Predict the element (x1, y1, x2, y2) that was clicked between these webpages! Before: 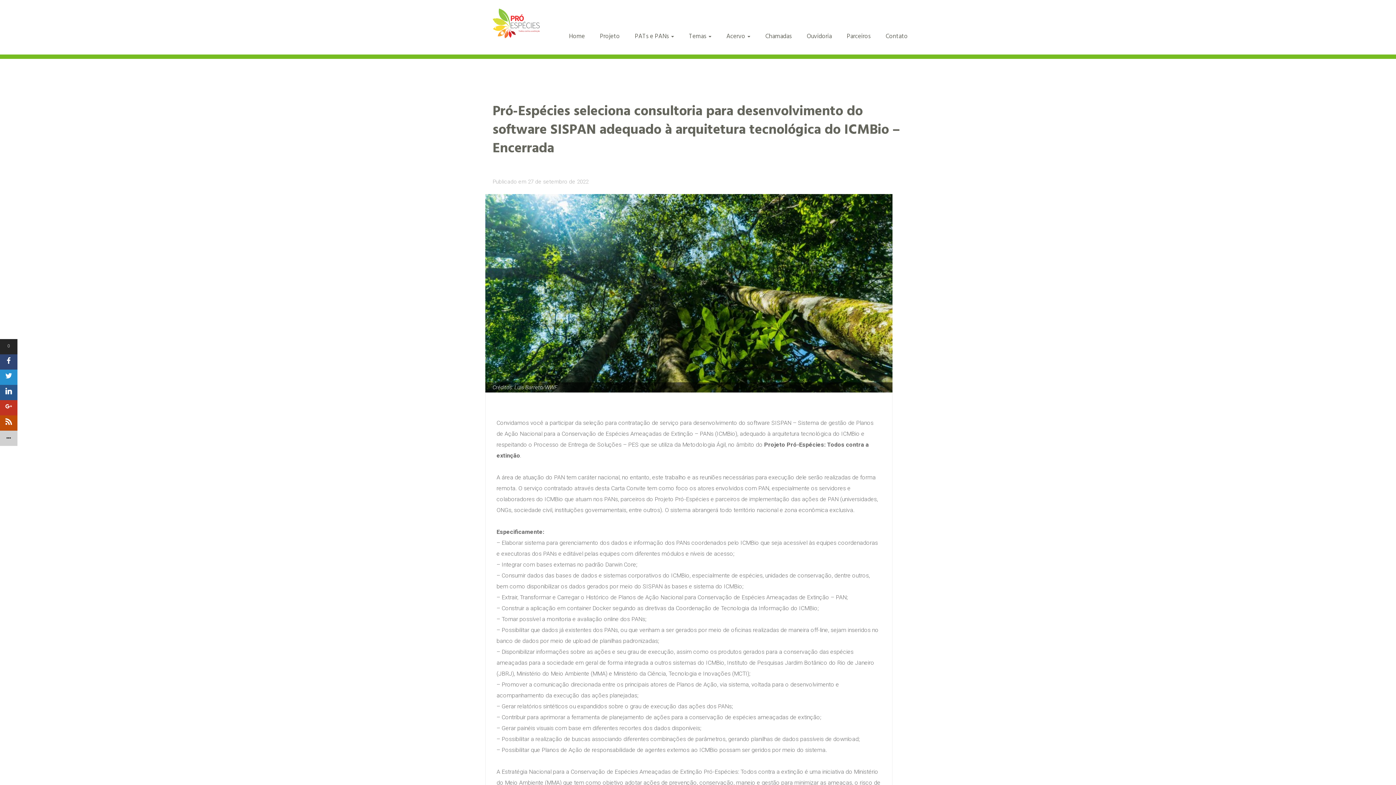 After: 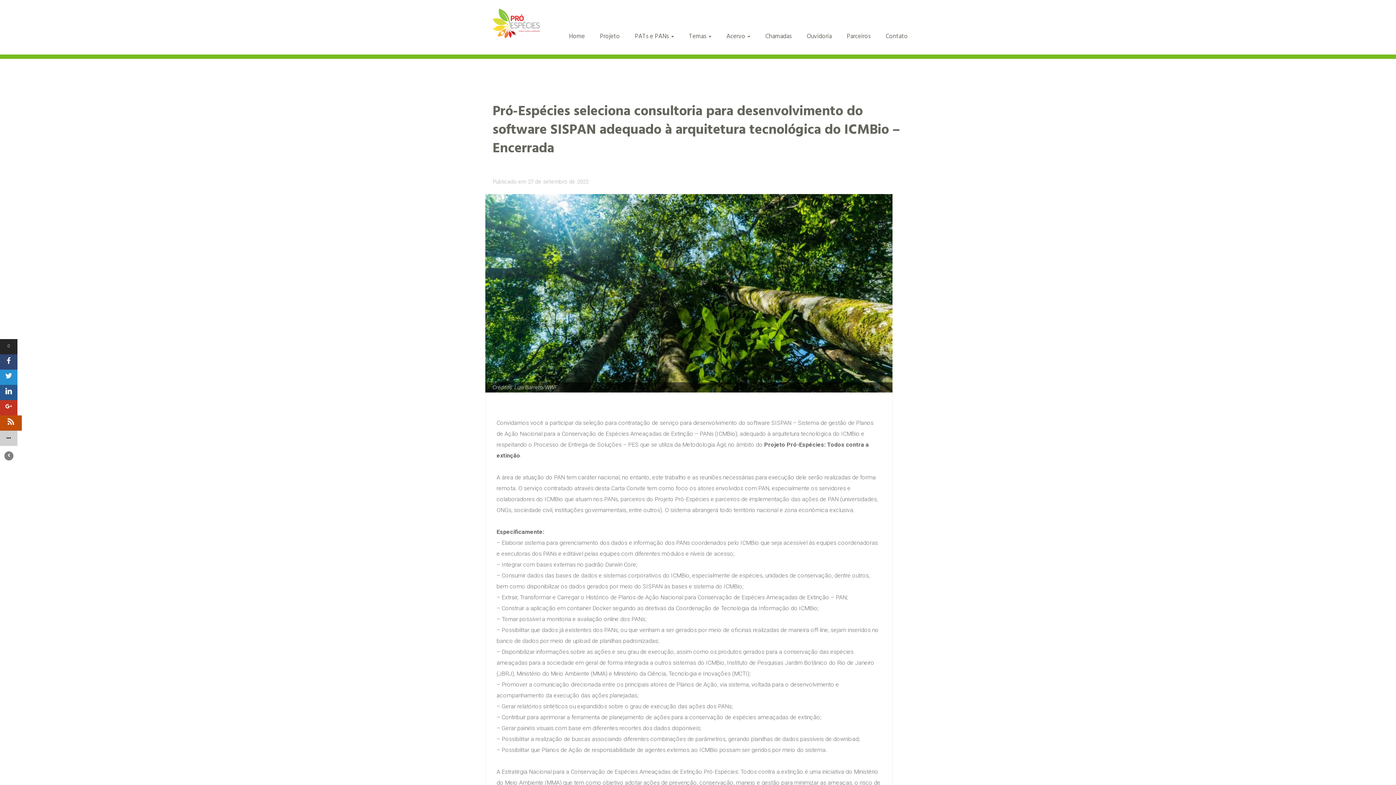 Action: bbox: (0, 415, 17, 430)